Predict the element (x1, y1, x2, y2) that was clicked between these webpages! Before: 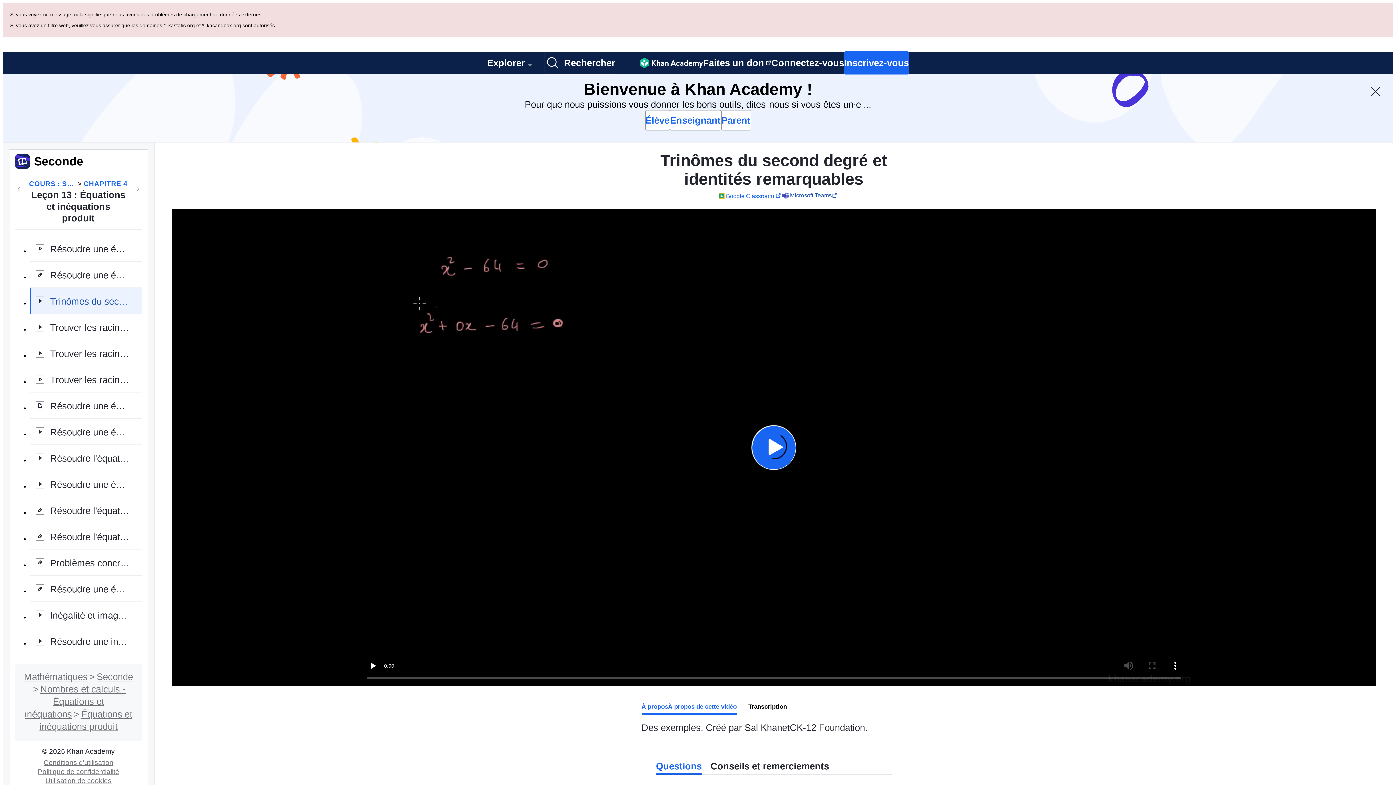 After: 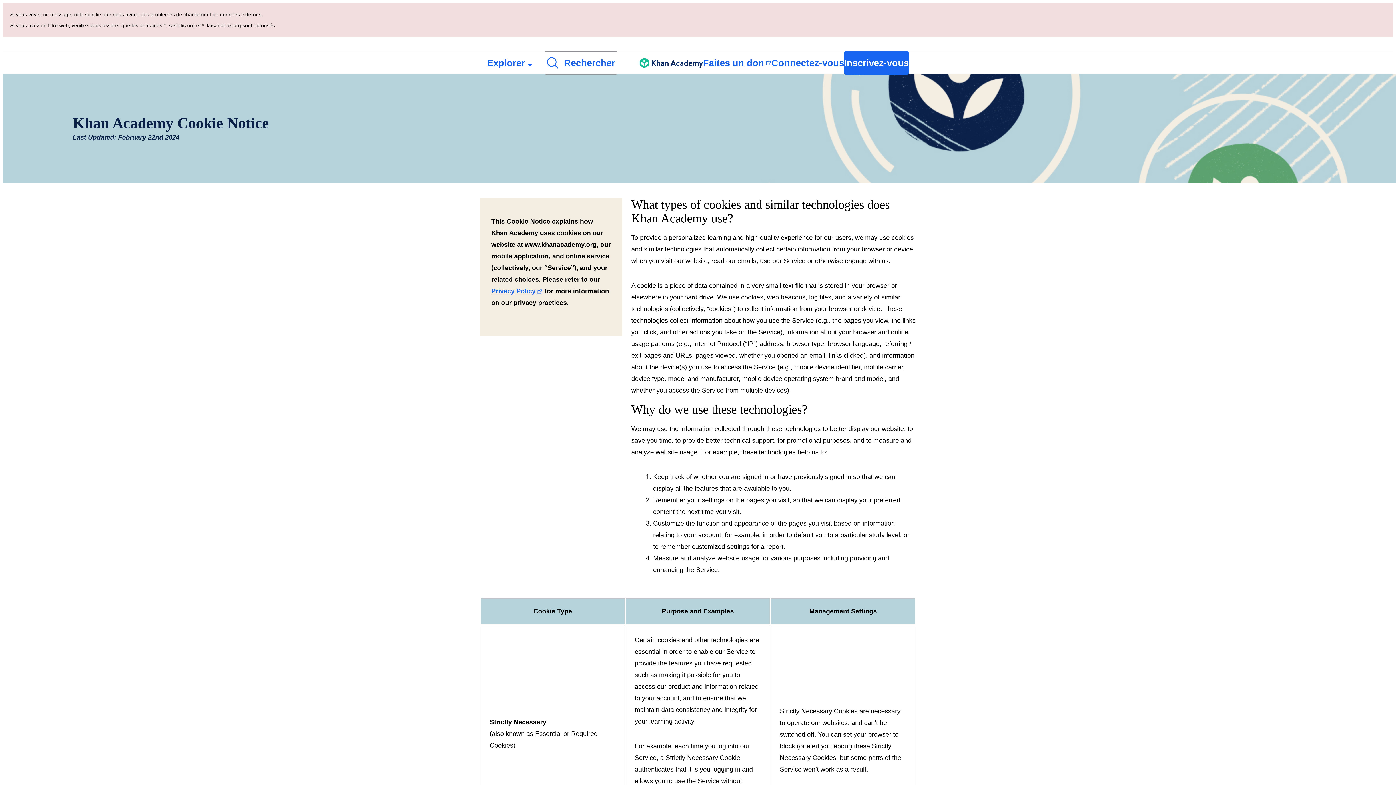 Action: label: Utilisation de cookies bbox: (42, 709, 114, 716)